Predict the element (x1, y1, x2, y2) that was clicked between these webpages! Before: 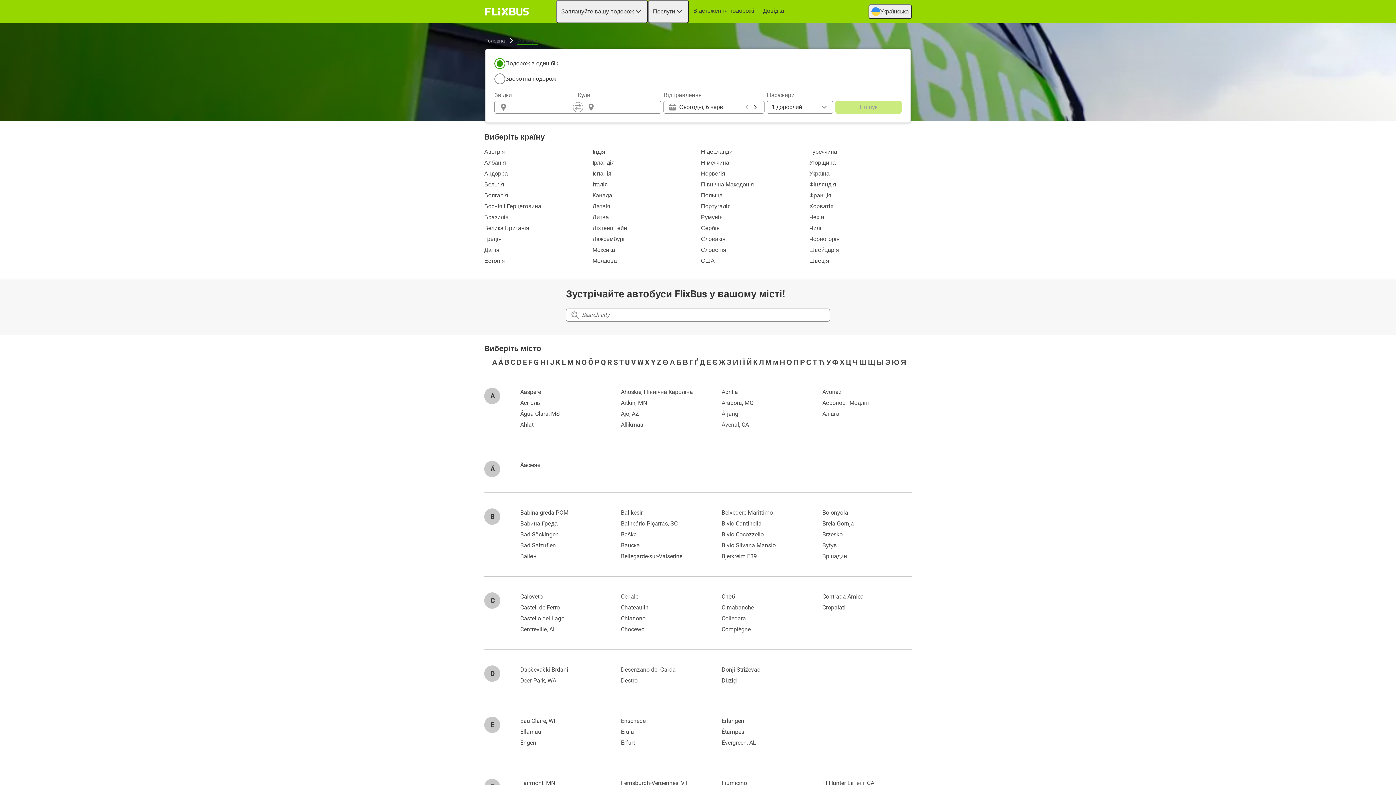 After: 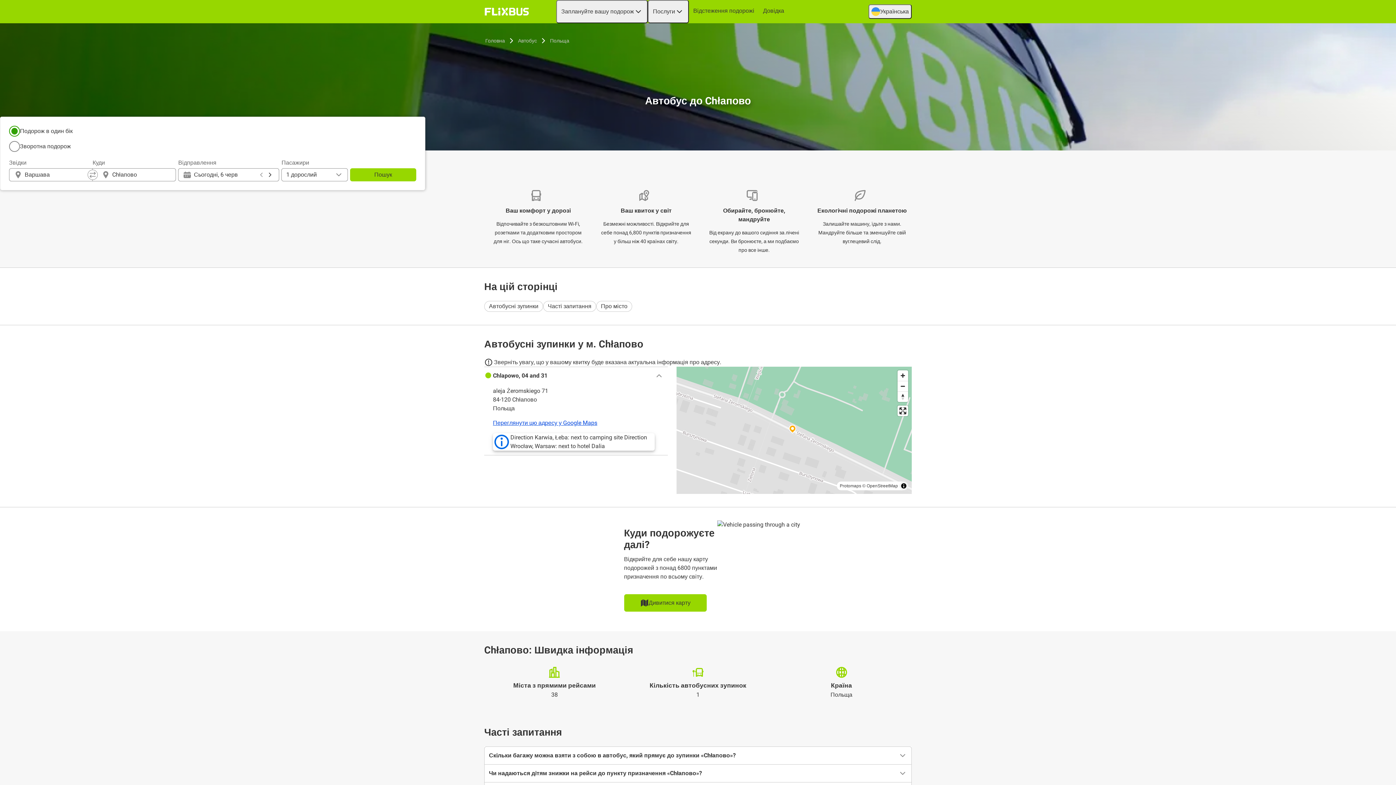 Action: label: Chłапово bbox: (615, 613, 710, 624)